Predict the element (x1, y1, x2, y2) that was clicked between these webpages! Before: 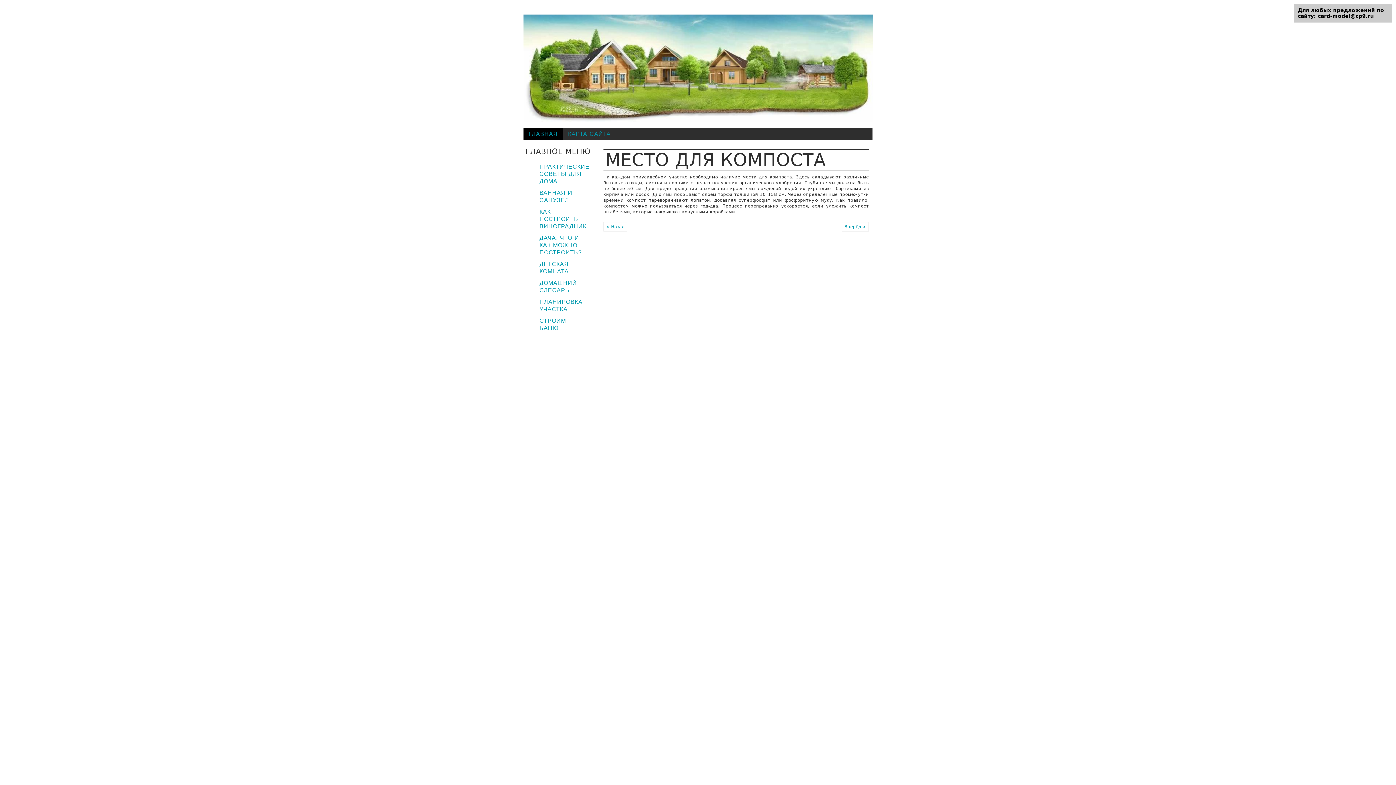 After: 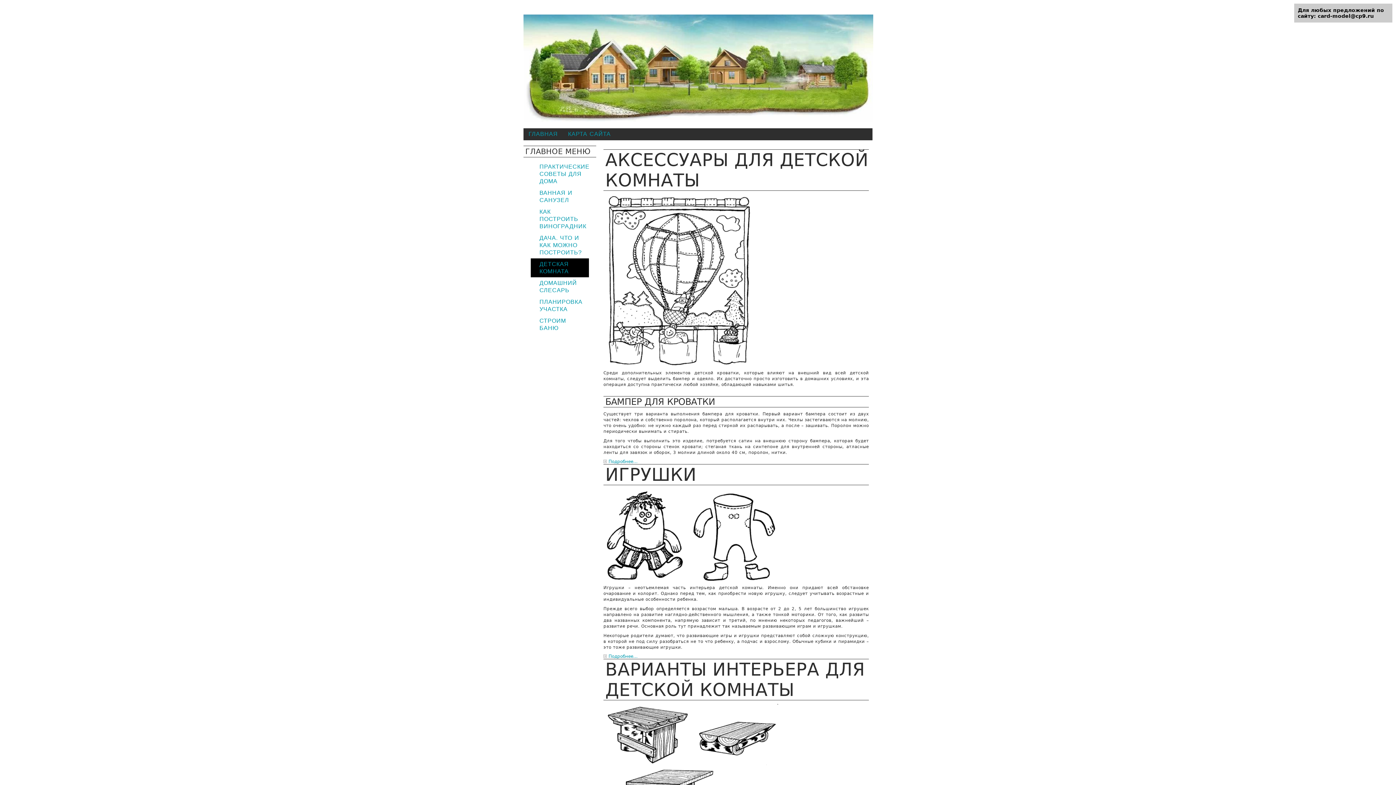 Action: bbox: (530, 258, 589, 277) label: ДЕТСКАЯ КОМНАТА